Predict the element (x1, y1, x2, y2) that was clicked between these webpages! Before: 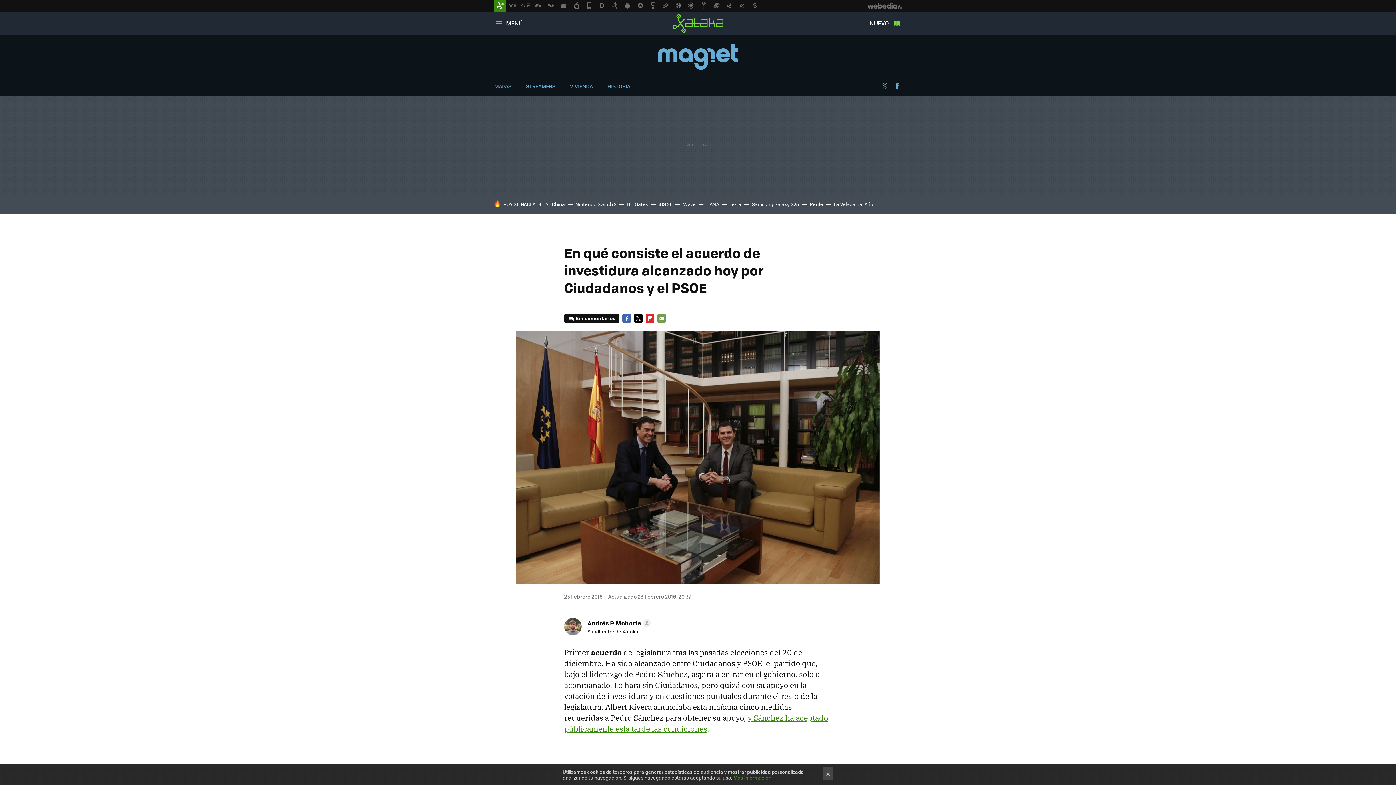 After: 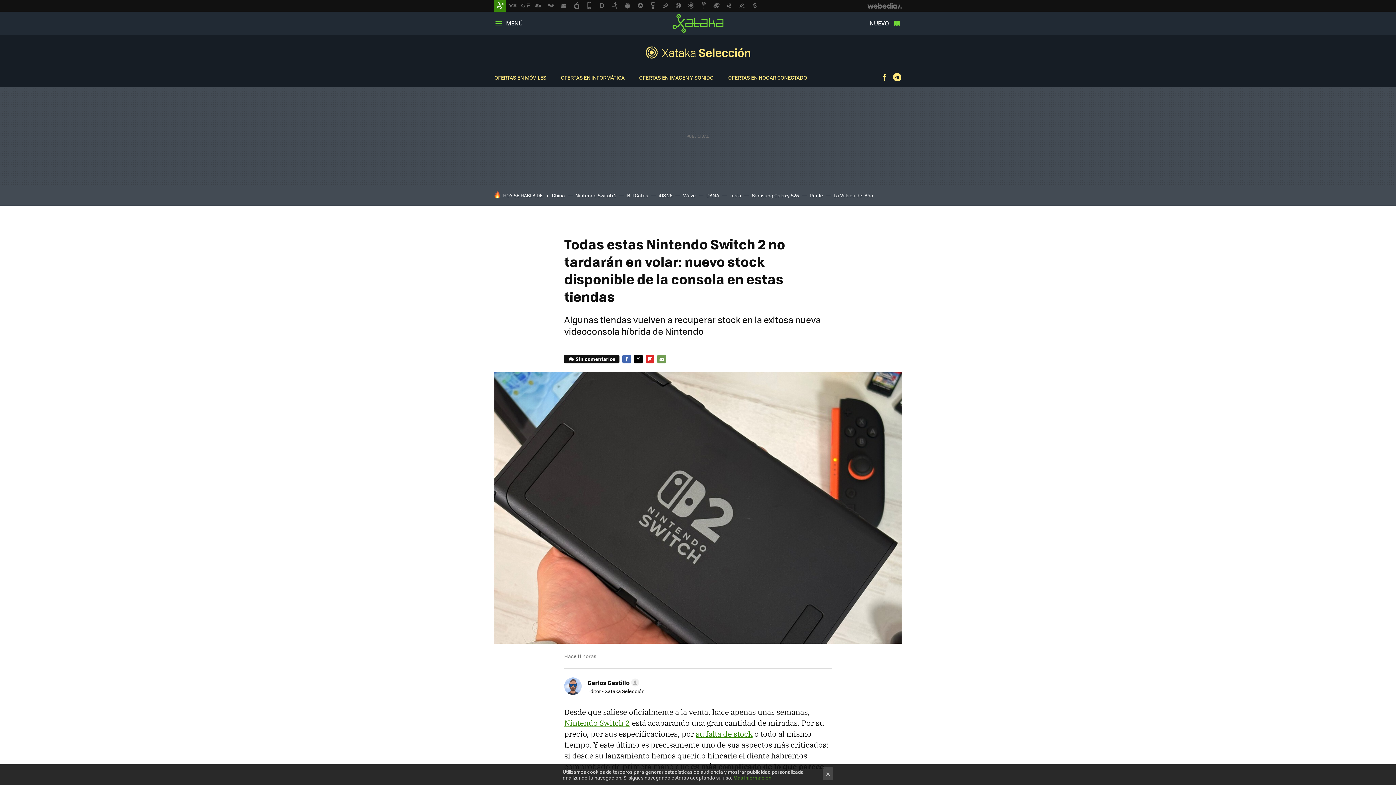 Action: bbox: (575, 200, 616, 207) label: Nintendo Switch 2